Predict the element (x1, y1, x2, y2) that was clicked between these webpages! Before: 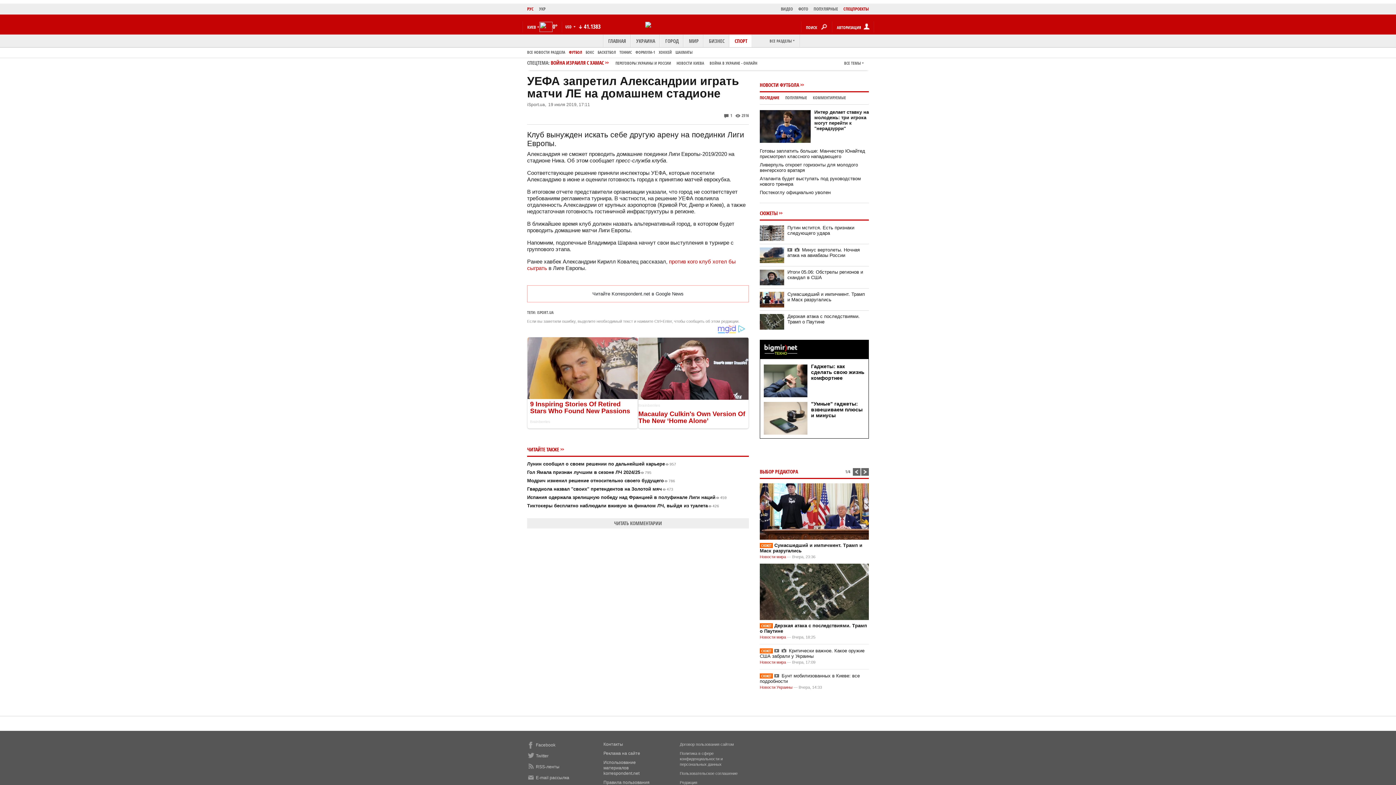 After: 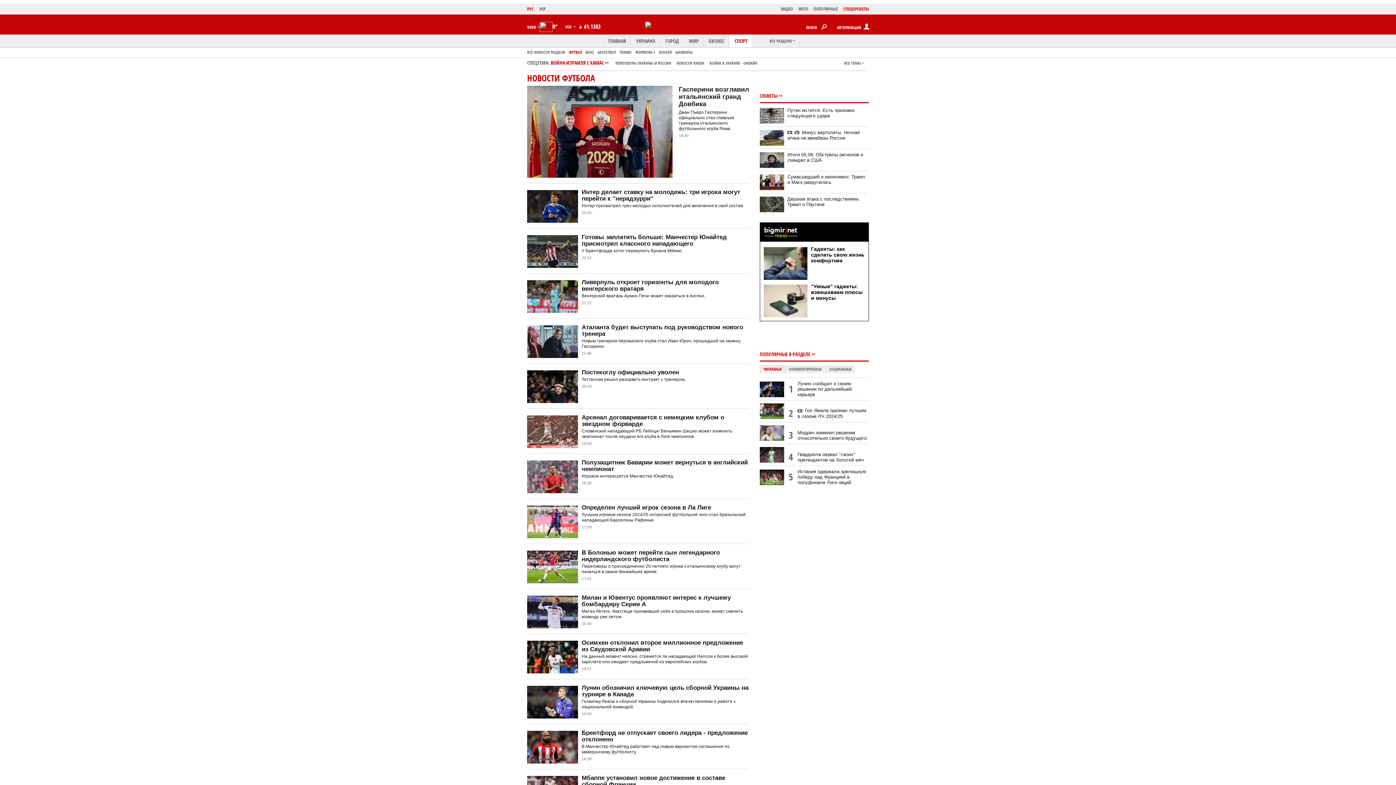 Action: bbox: (569, 49, 582, 54) label: ФУТБОЛ